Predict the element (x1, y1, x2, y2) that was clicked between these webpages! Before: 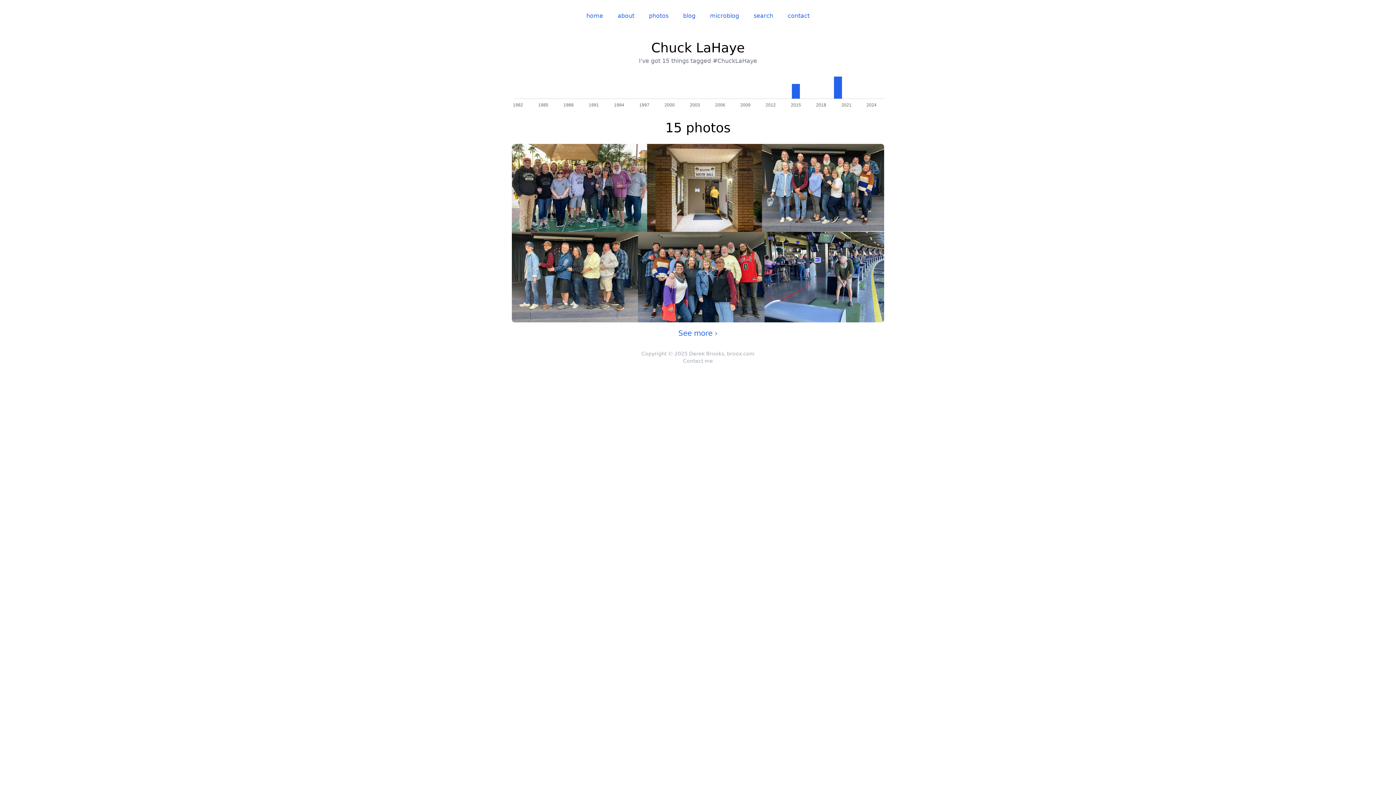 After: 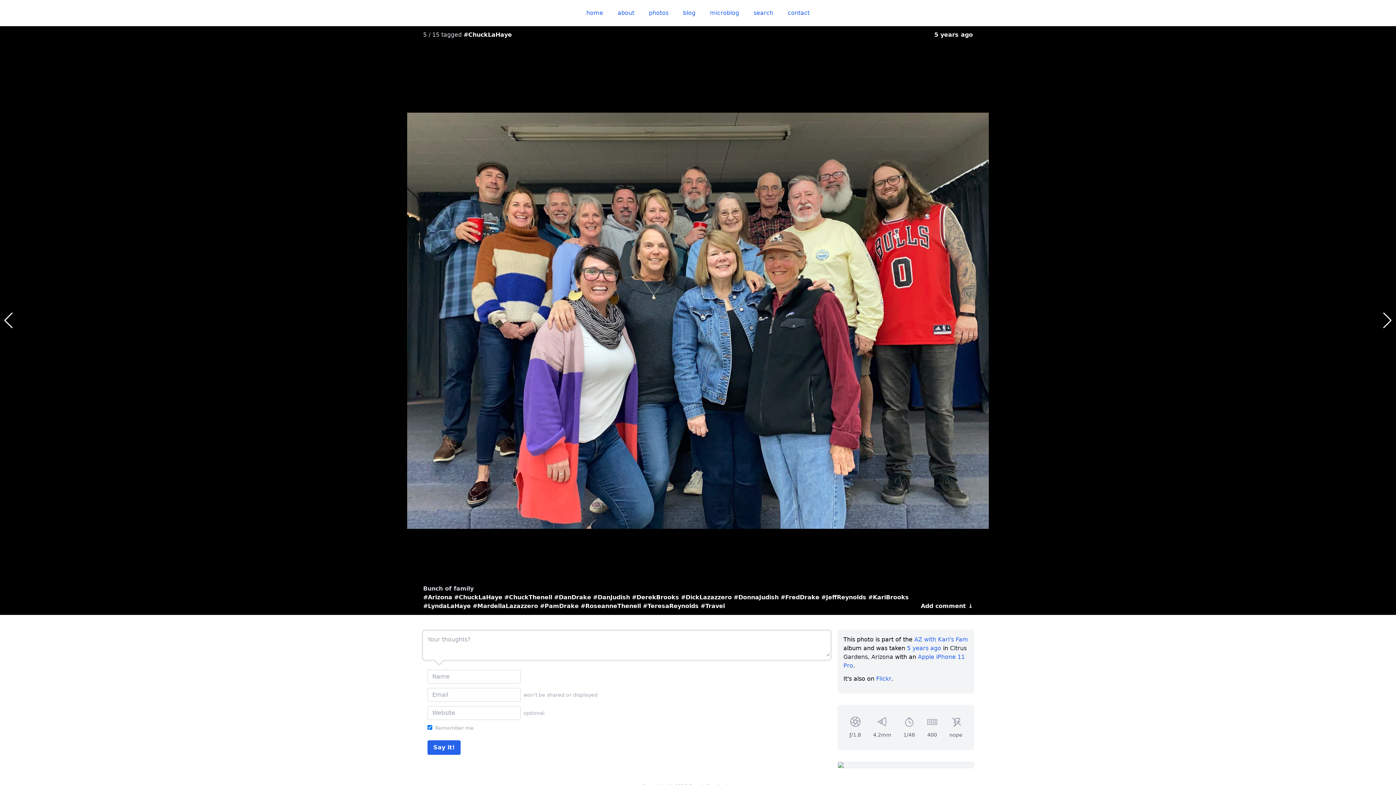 Action: bbox: (638, 231, 764, 322)